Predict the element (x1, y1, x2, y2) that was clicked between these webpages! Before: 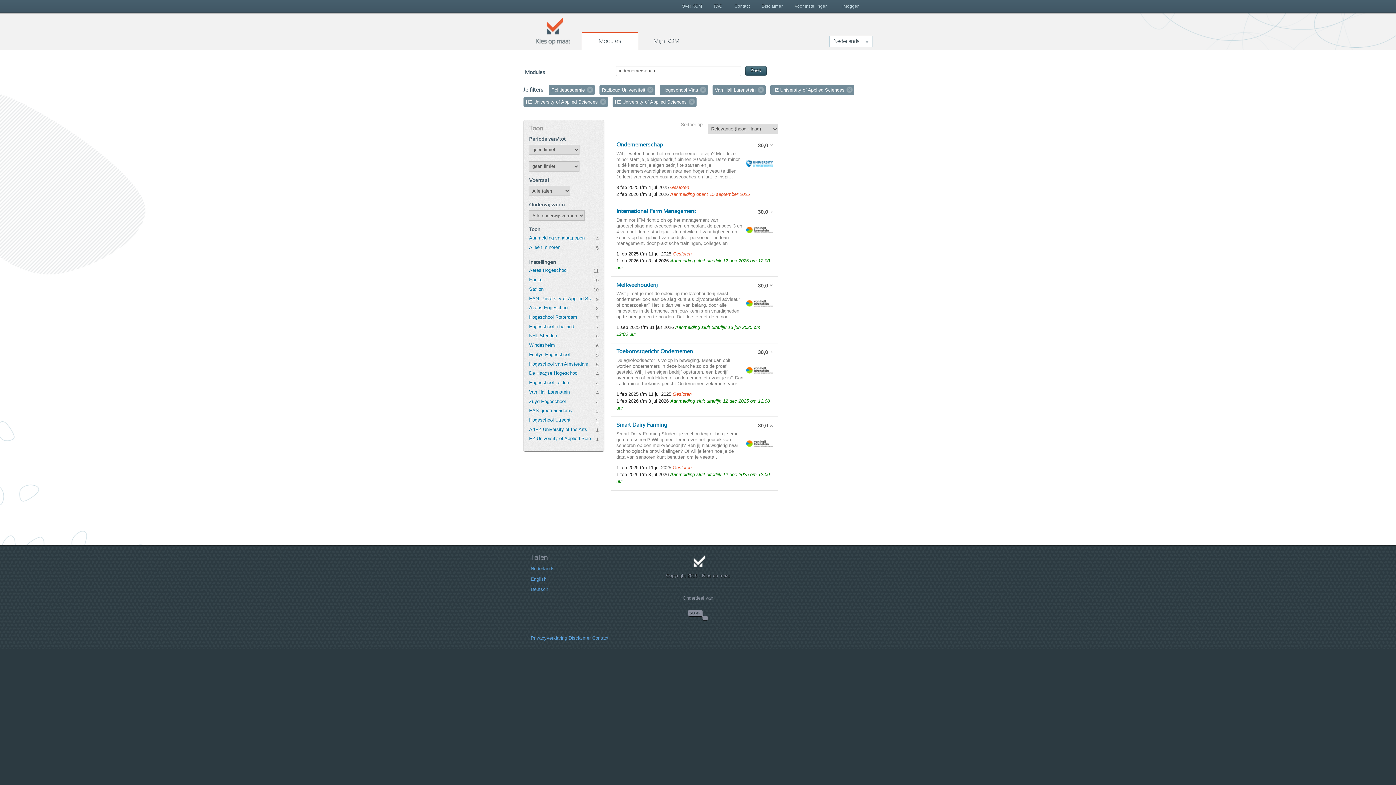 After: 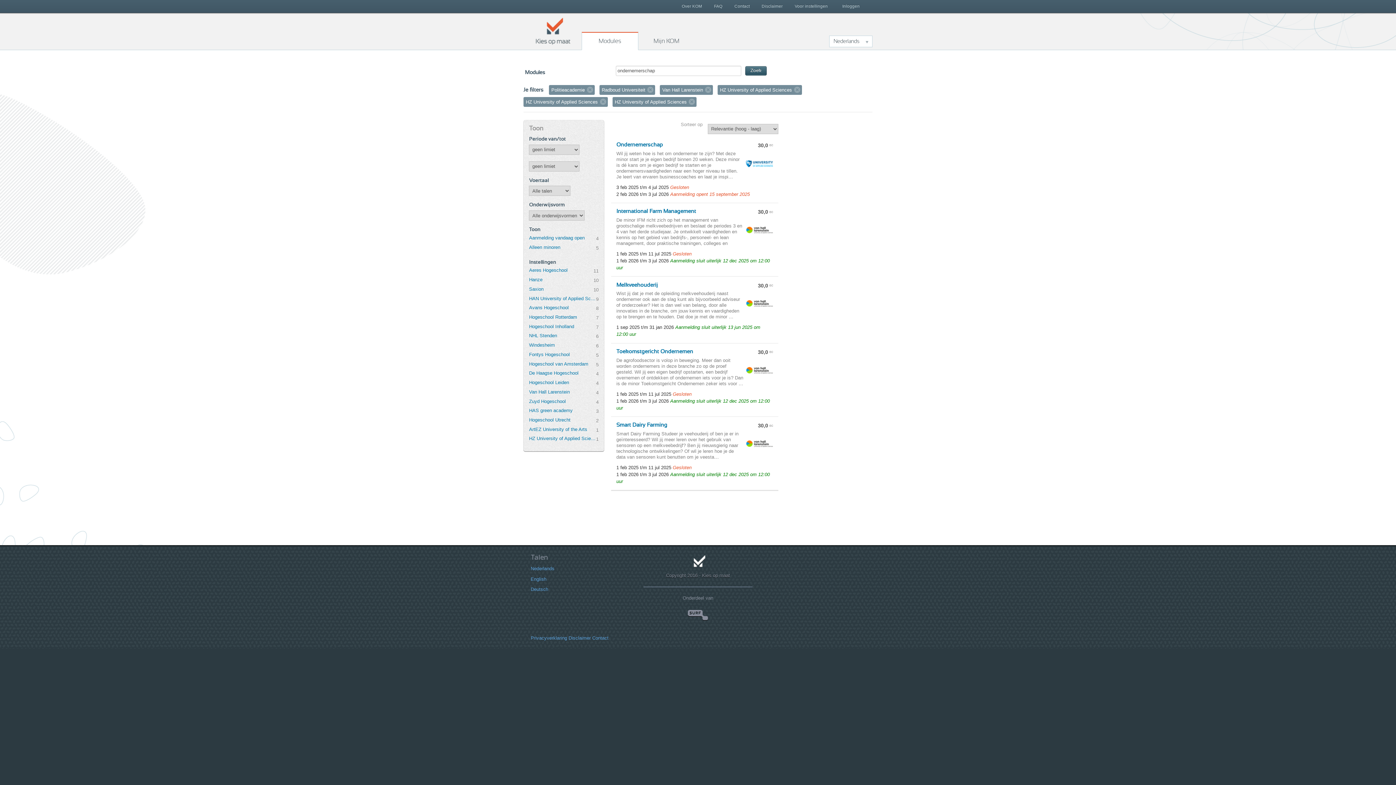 Action: label: Verwijder filter bbox: (698, 85, 708, 94)